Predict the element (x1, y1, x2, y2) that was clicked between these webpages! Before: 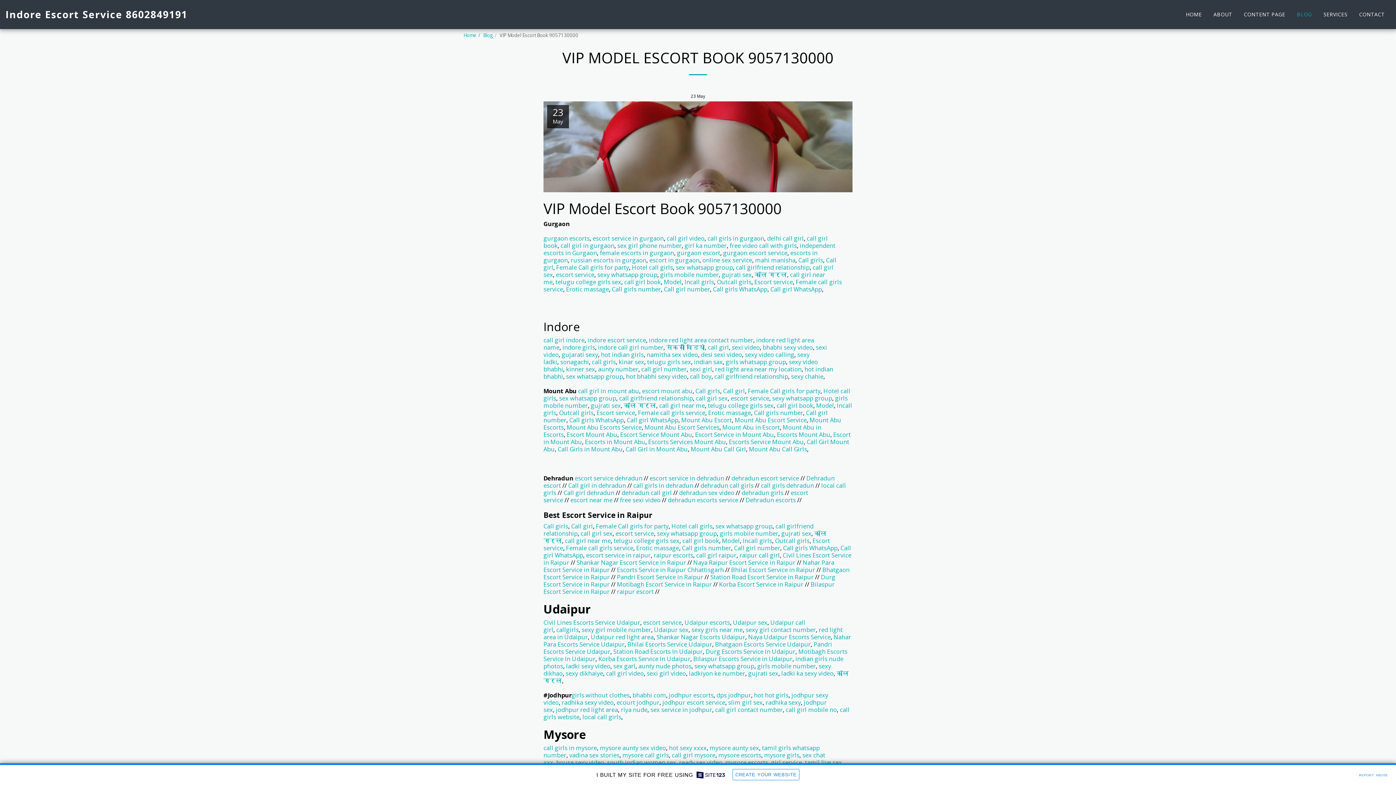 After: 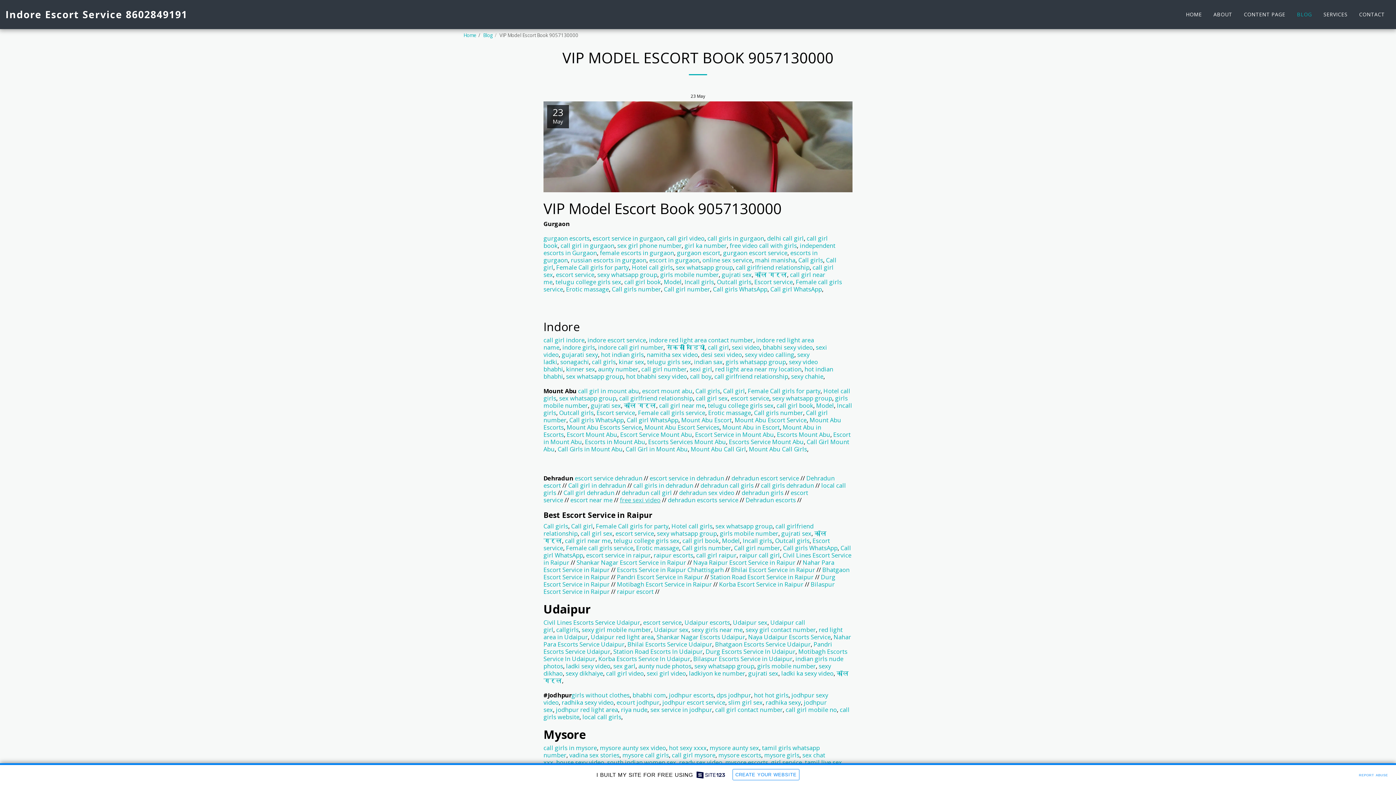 Action: label: free sexi video bbox: (620, 495, 660, 504)